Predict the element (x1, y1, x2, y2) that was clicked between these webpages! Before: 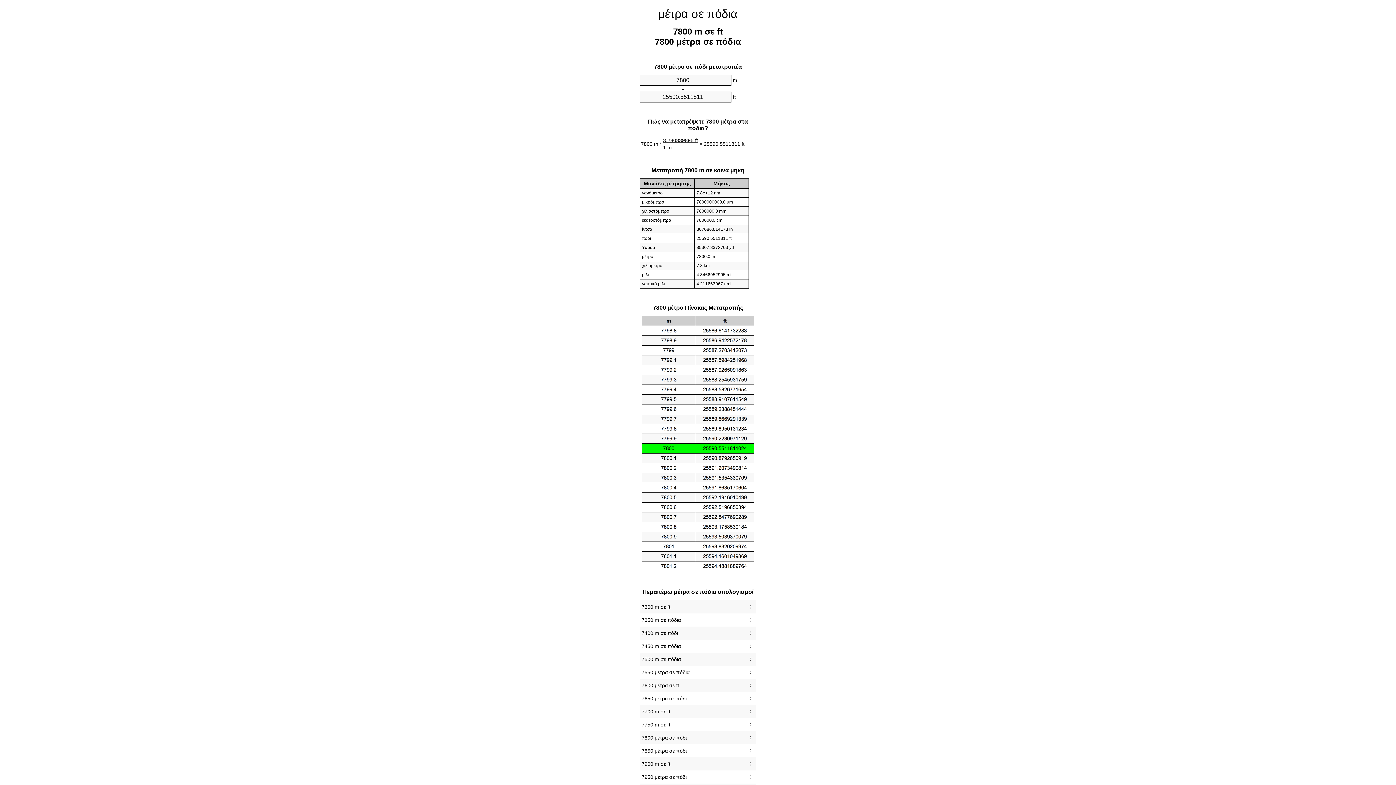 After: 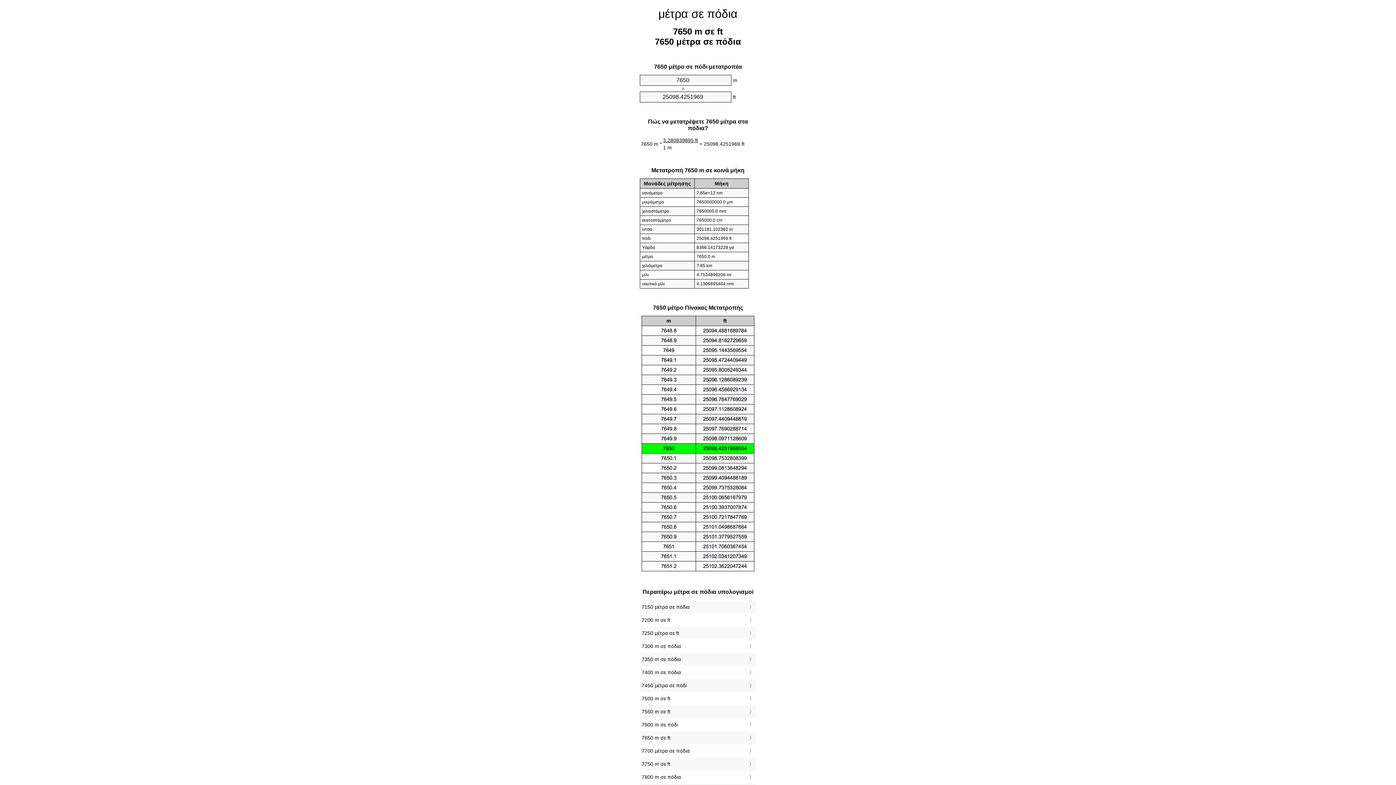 Action: label: 7650 μέτρα σε πόδι bbox: (641, 694, 754, 703)